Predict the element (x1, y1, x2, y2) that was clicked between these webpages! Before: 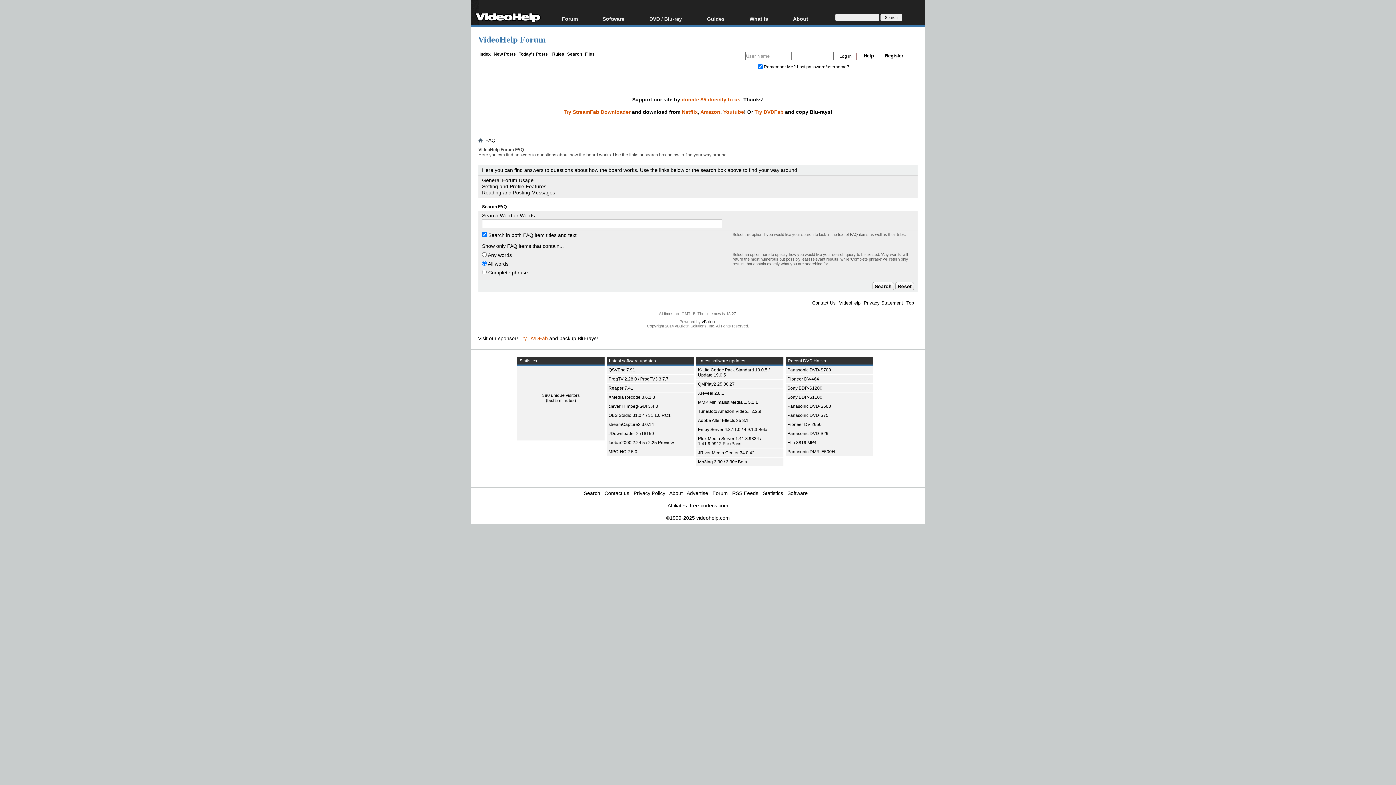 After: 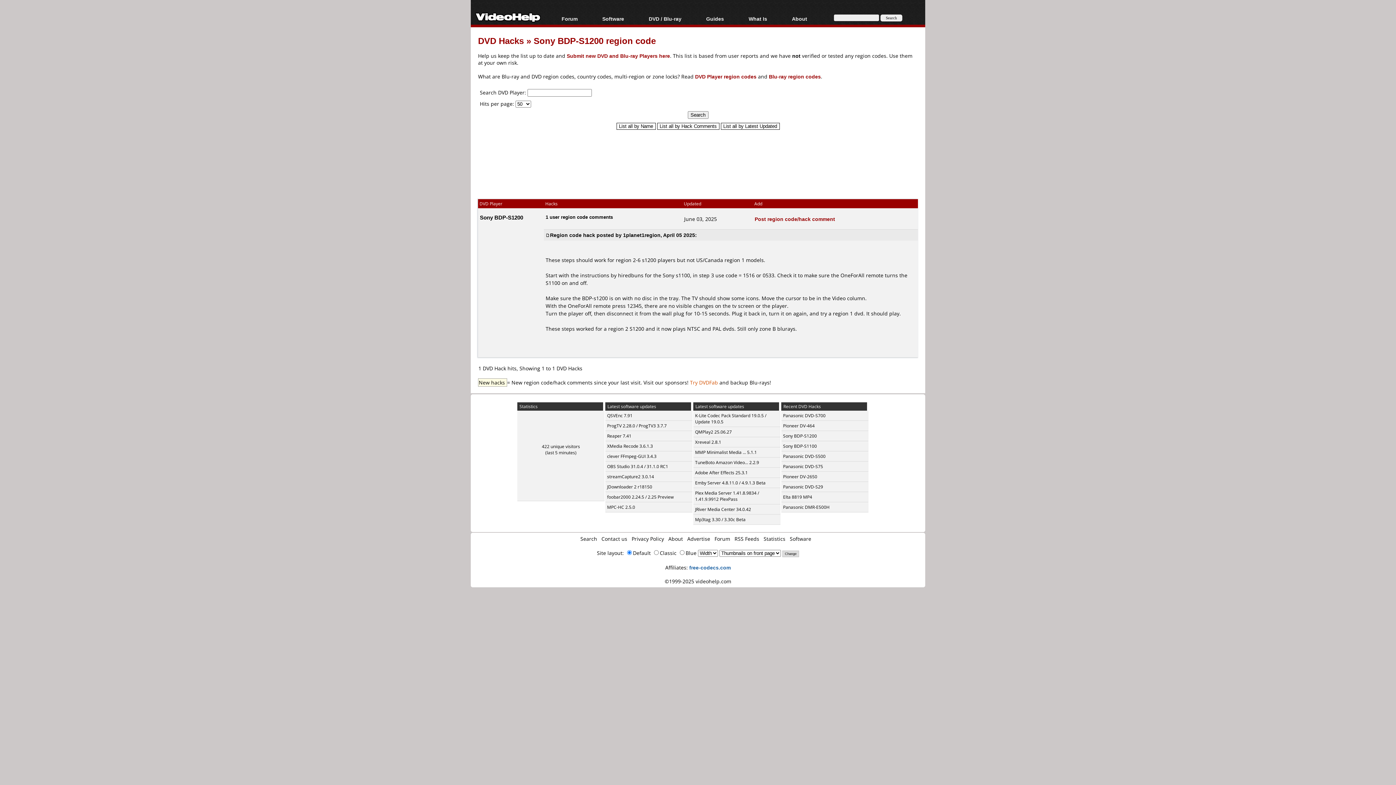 Action: bbox: (787, 385, 822, 390) label: Sony BDP-S1200